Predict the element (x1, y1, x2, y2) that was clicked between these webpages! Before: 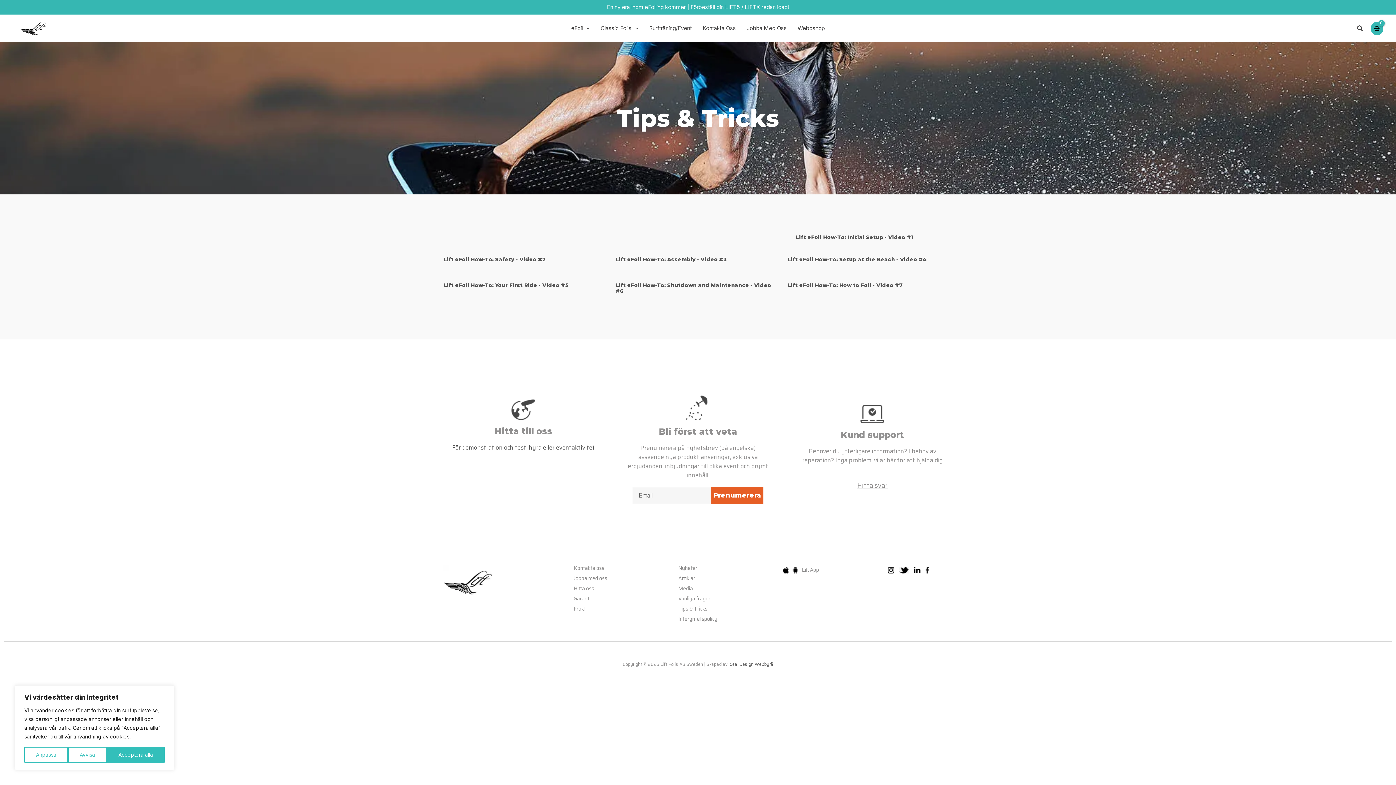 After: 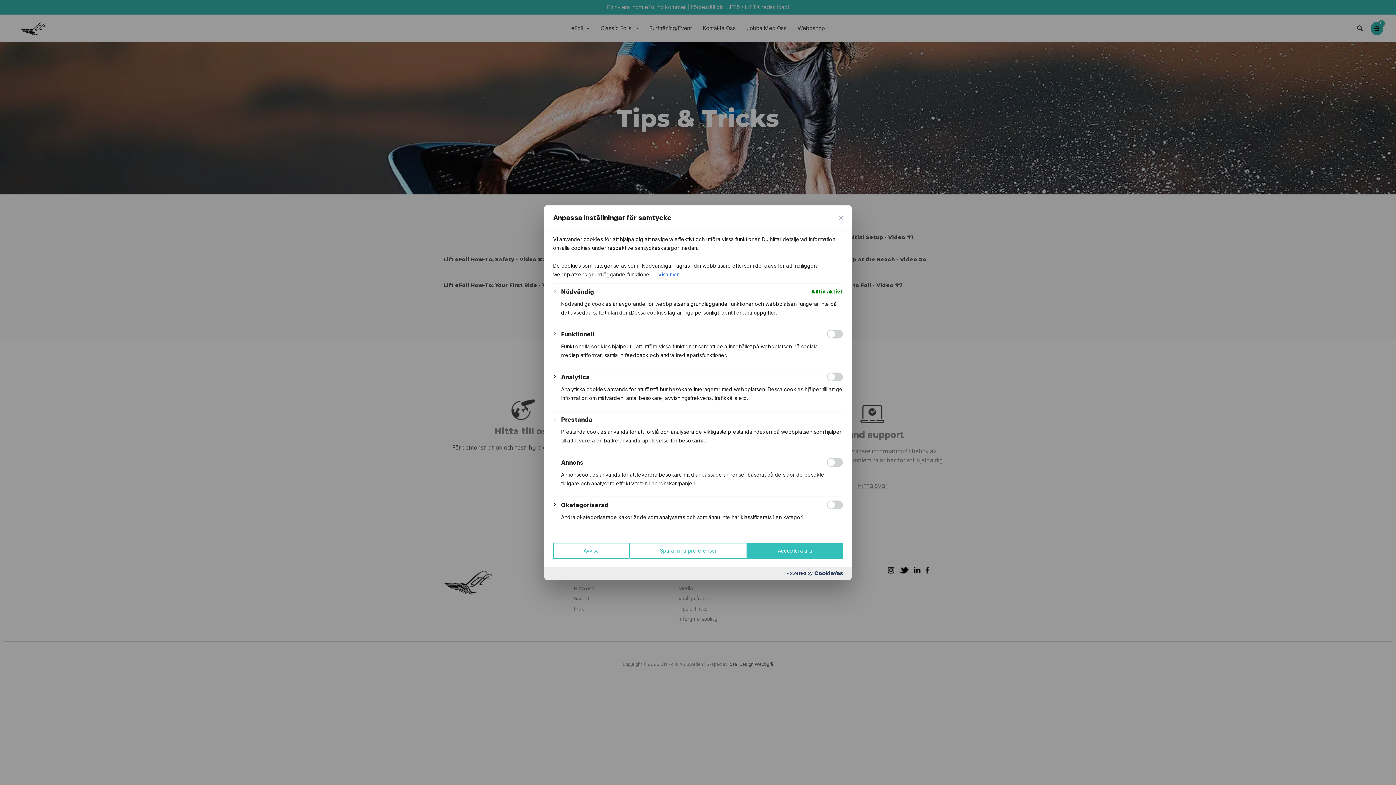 Action: bbox: (24, 747, 68, 763) label: Anpassa